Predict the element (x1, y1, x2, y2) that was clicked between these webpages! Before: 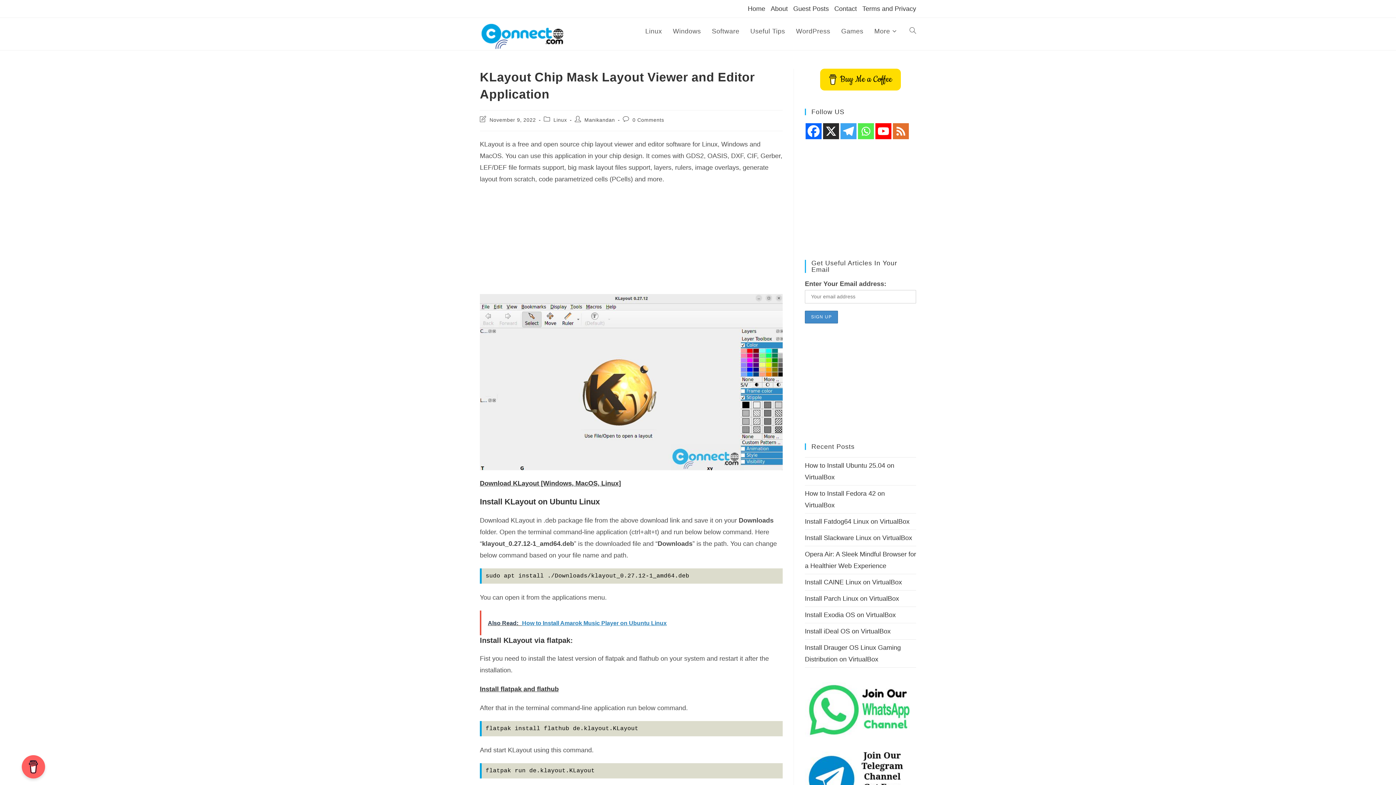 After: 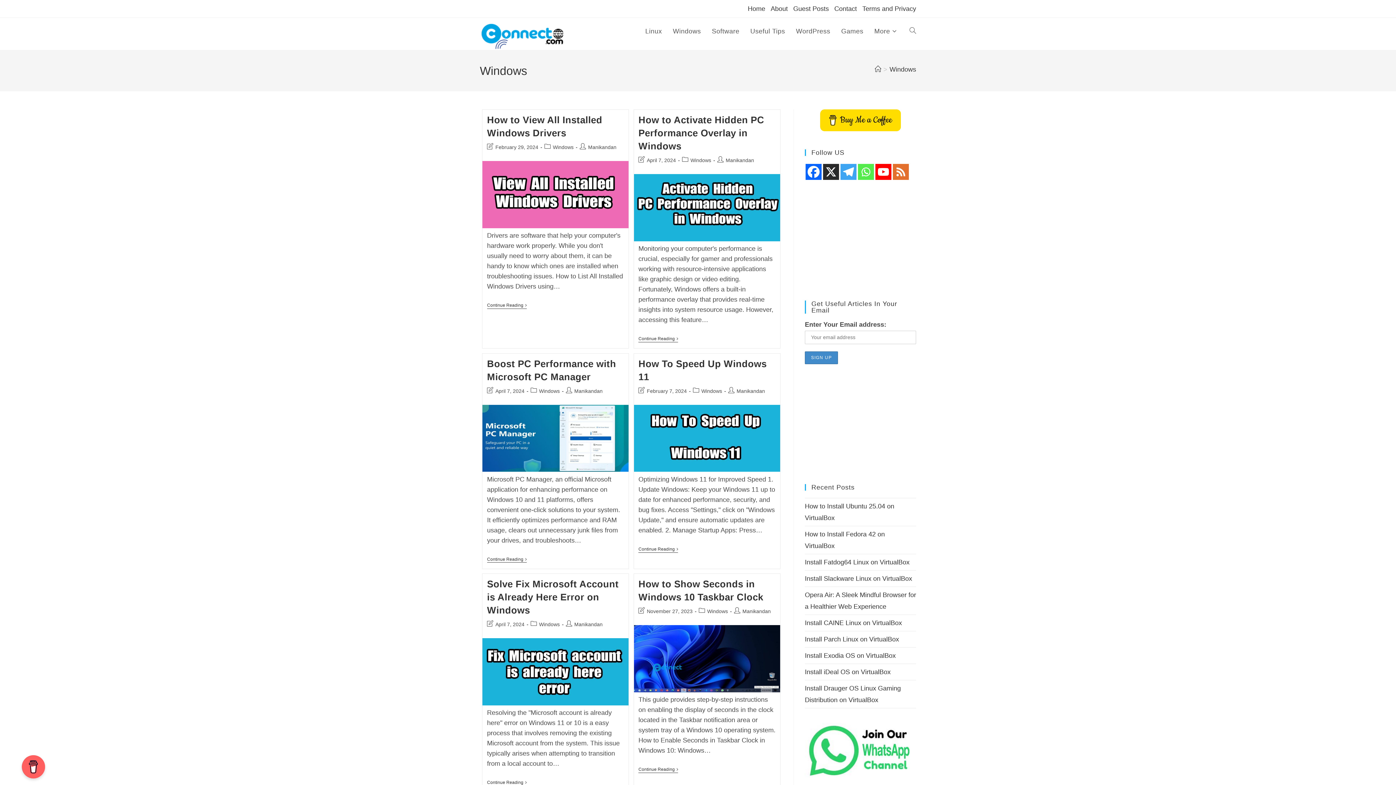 Action: bbox: (667, 17, 706, 44) label: Windows